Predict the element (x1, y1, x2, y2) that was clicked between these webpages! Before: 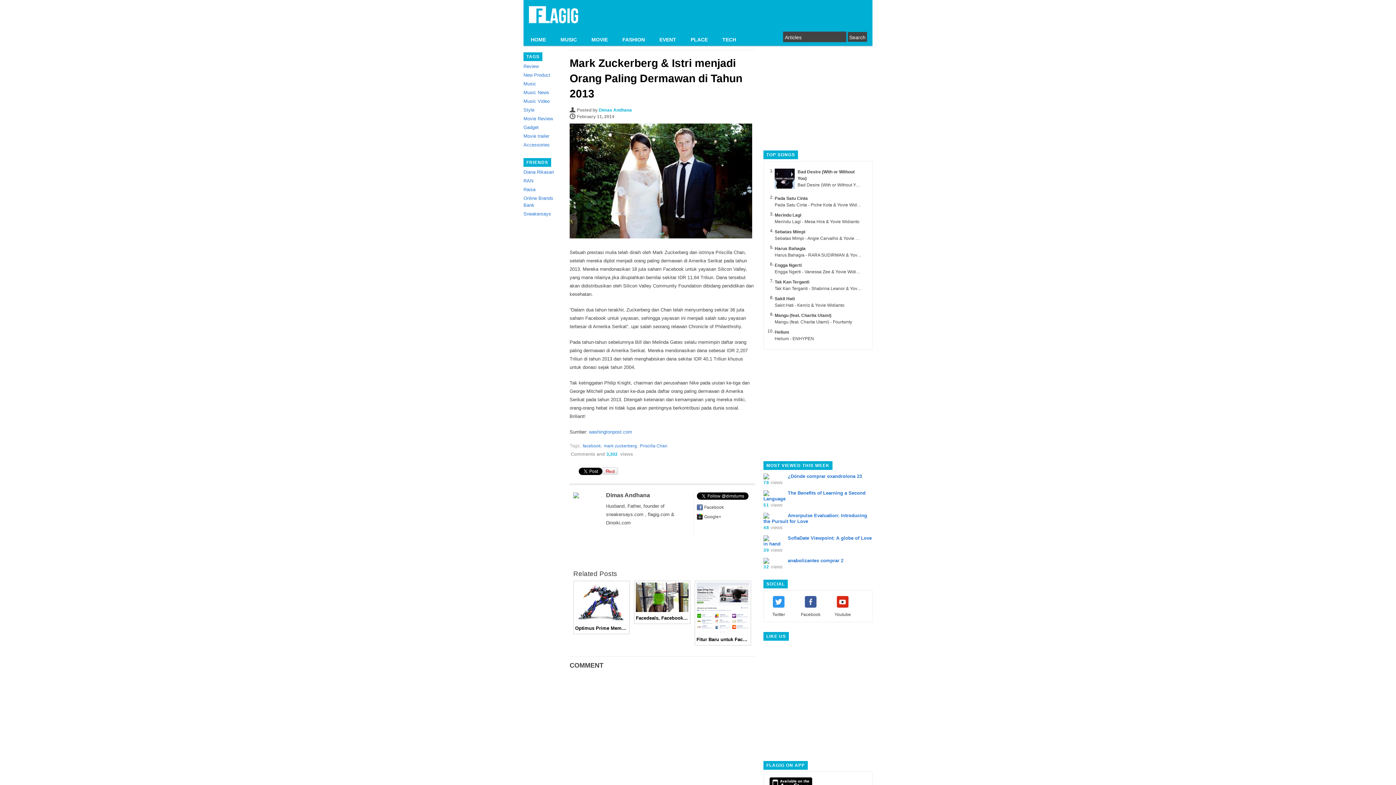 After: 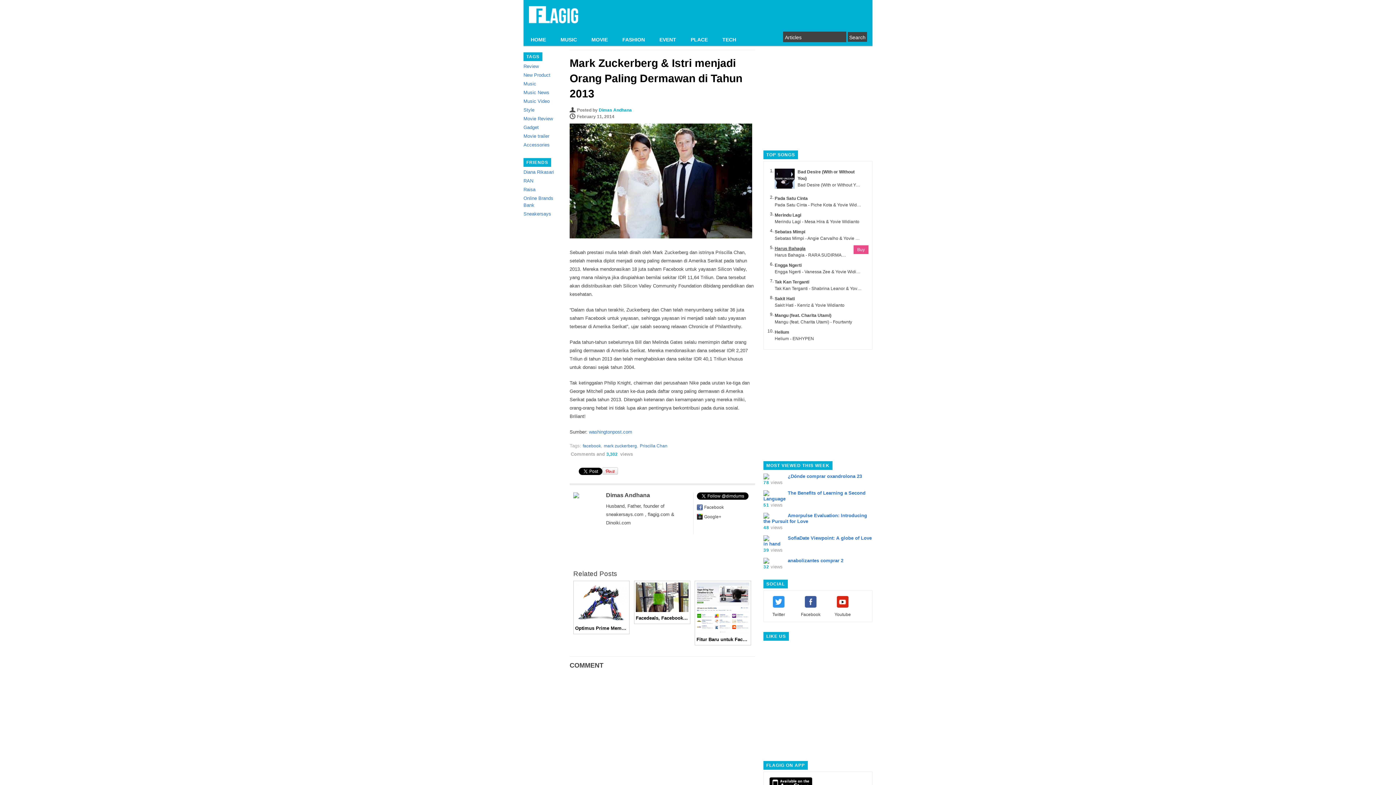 Action: label: Harus Bahagia bbox: (774, 246, 805, 251)